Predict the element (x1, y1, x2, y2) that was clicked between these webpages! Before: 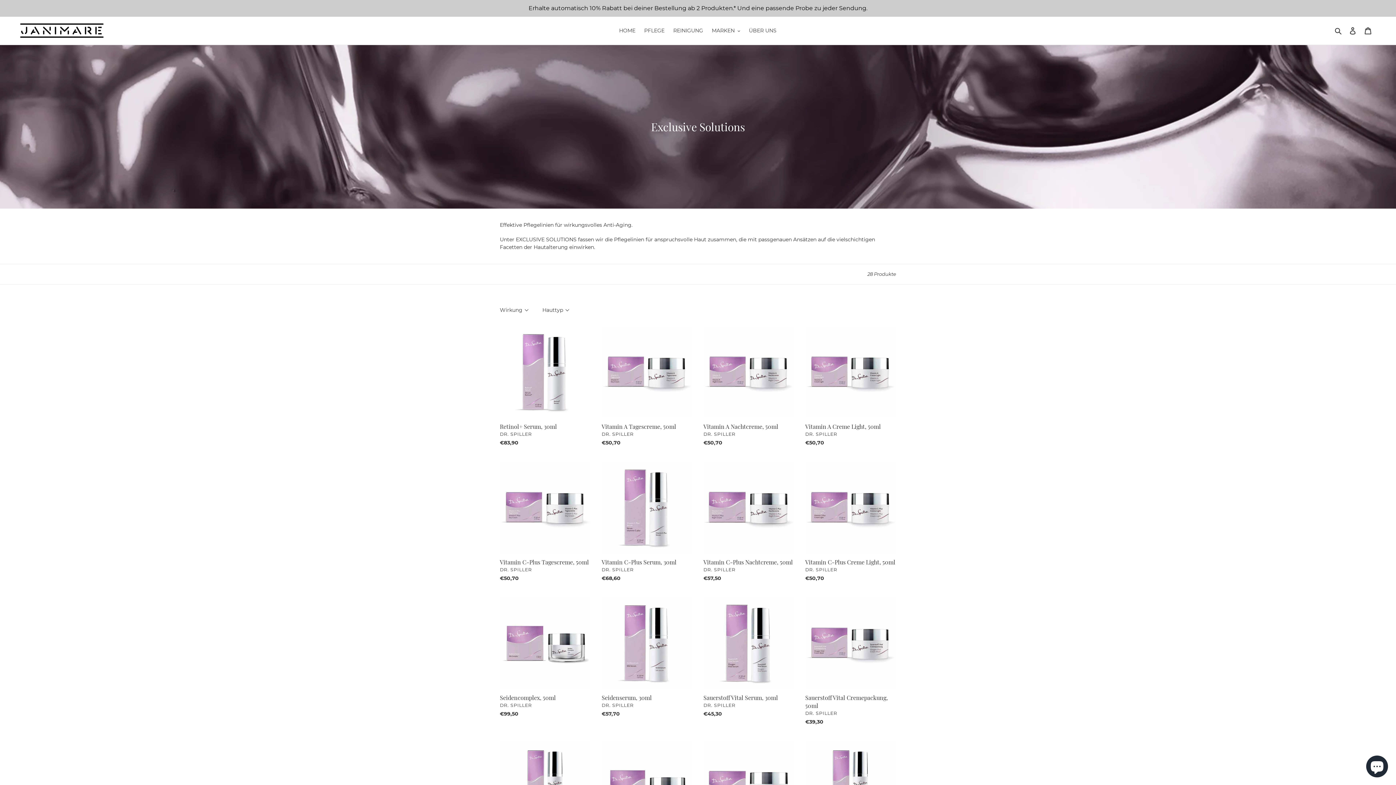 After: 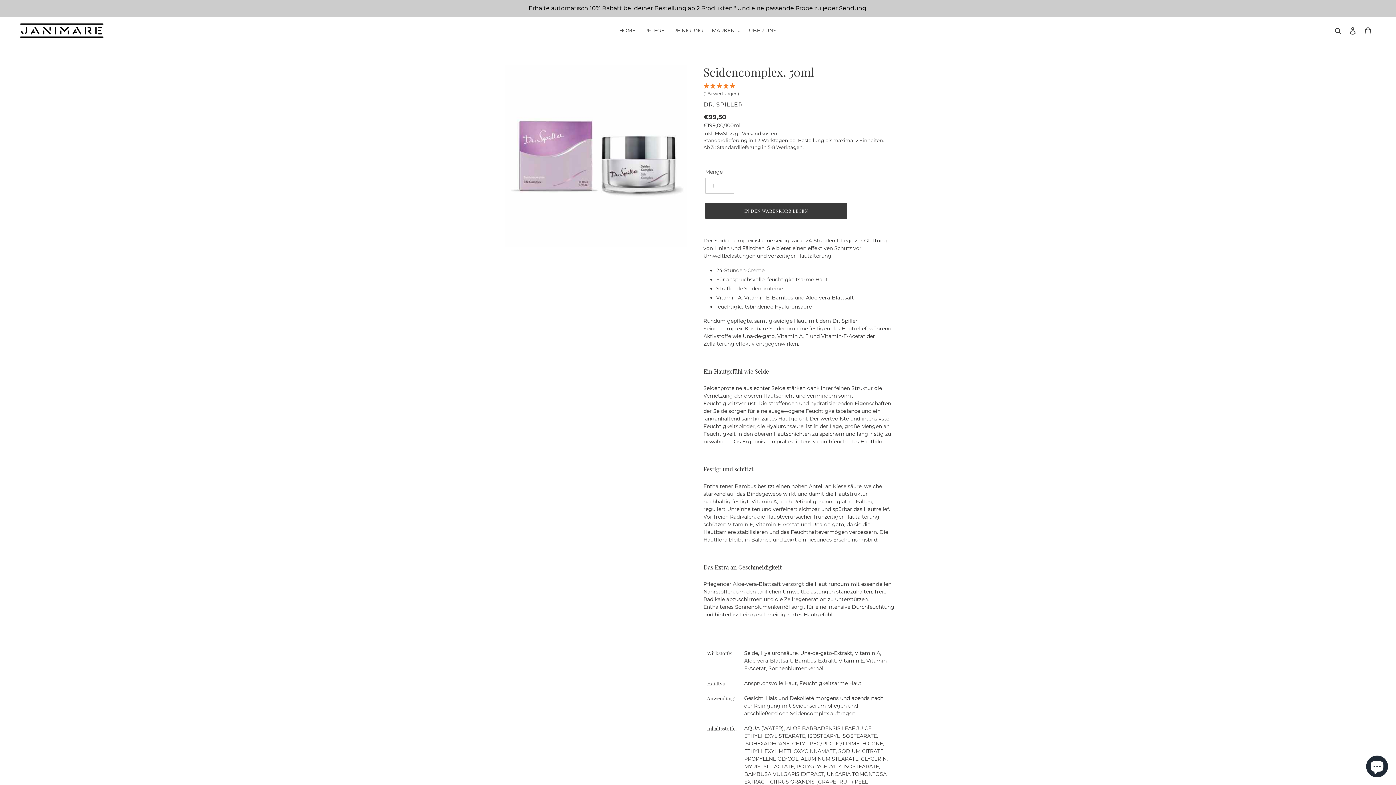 Action: label: Seidencomplex, 50ml bbox: (500, 598, 590, 721)